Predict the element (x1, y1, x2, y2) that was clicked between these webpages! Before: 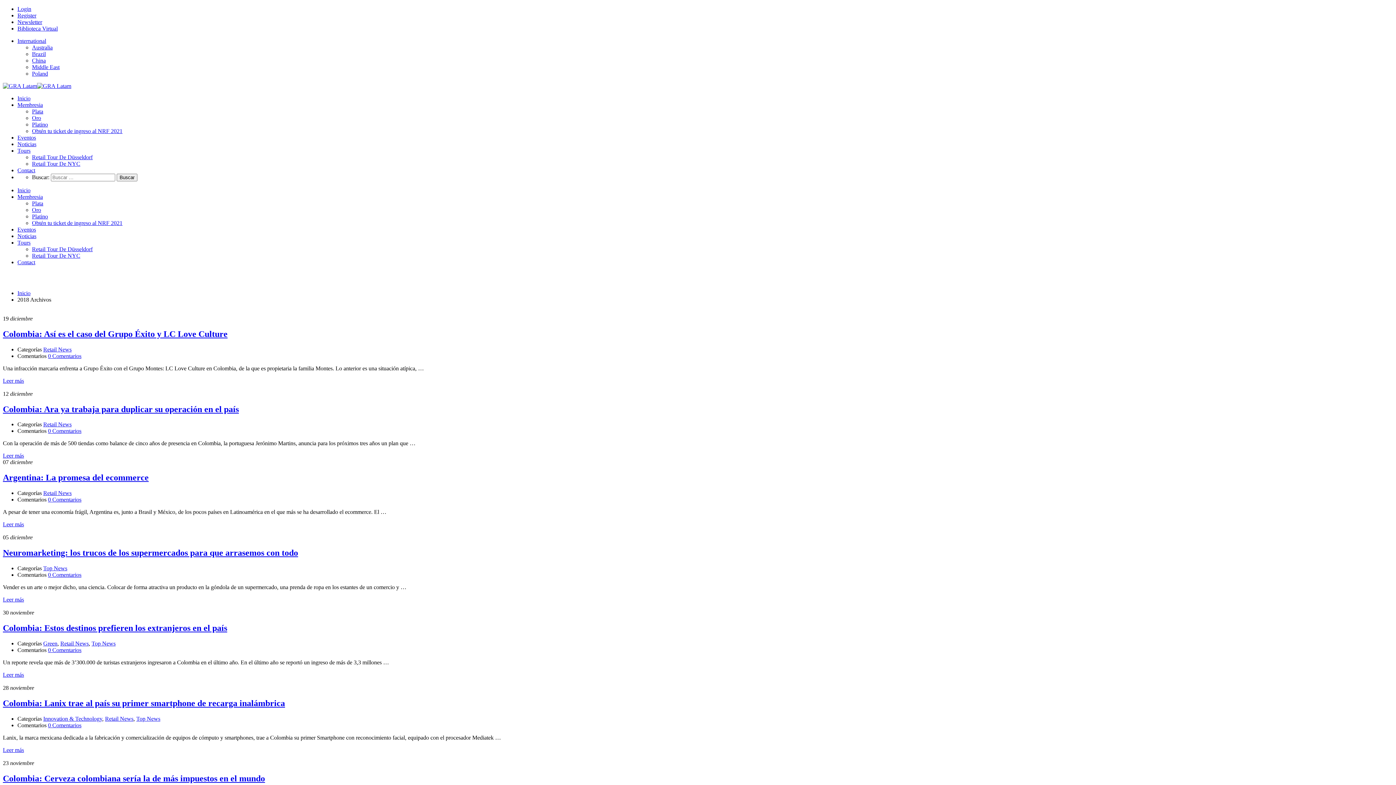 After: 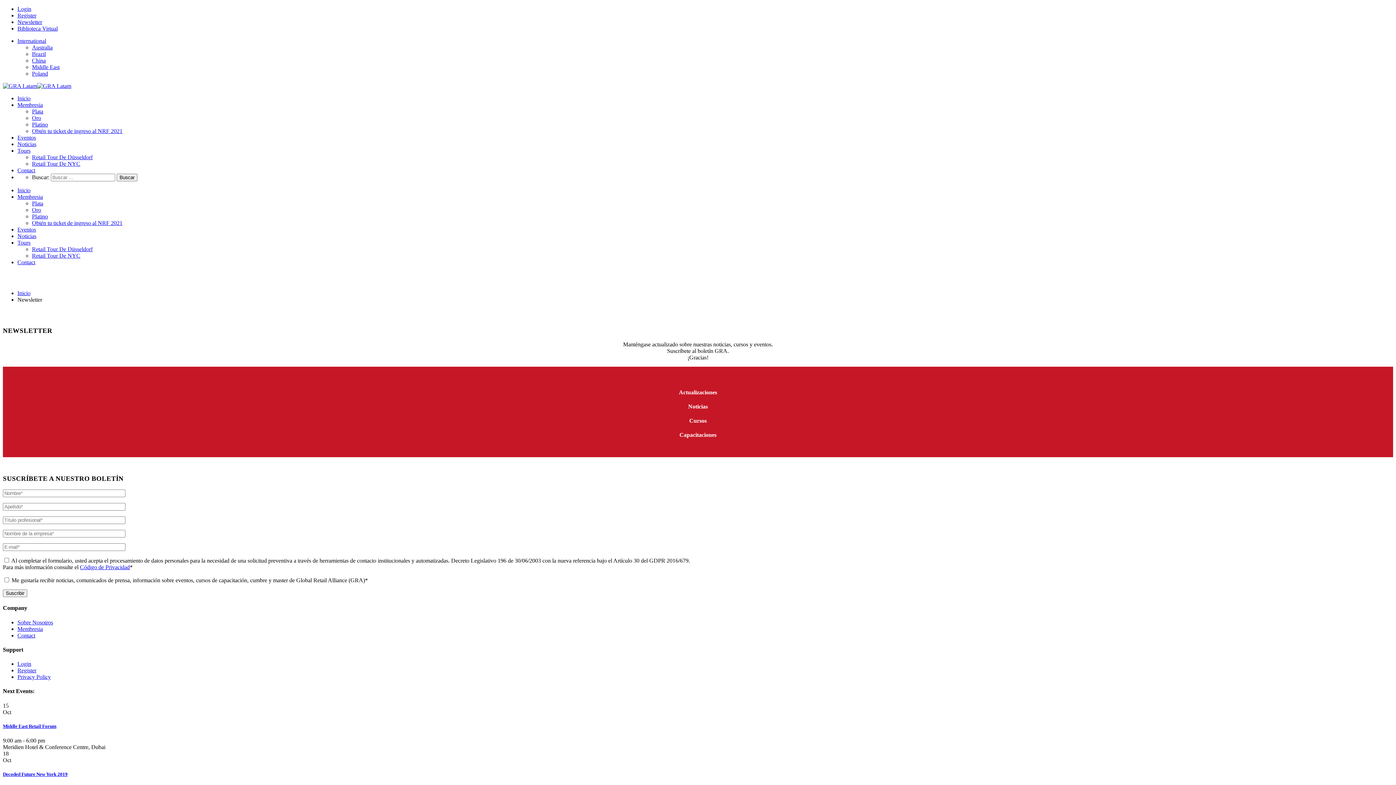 Action: label: Newsletter bbox: (17, 18, 42, 25)